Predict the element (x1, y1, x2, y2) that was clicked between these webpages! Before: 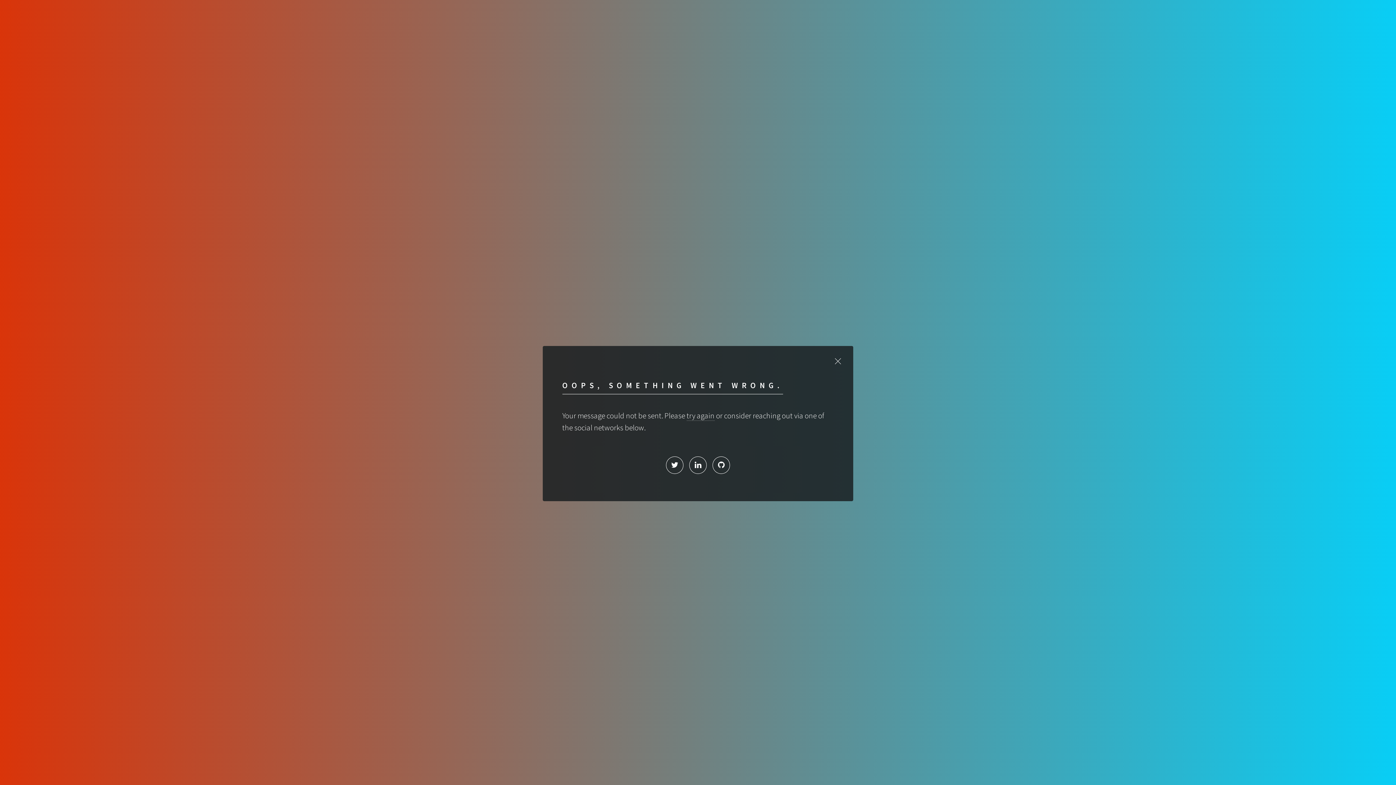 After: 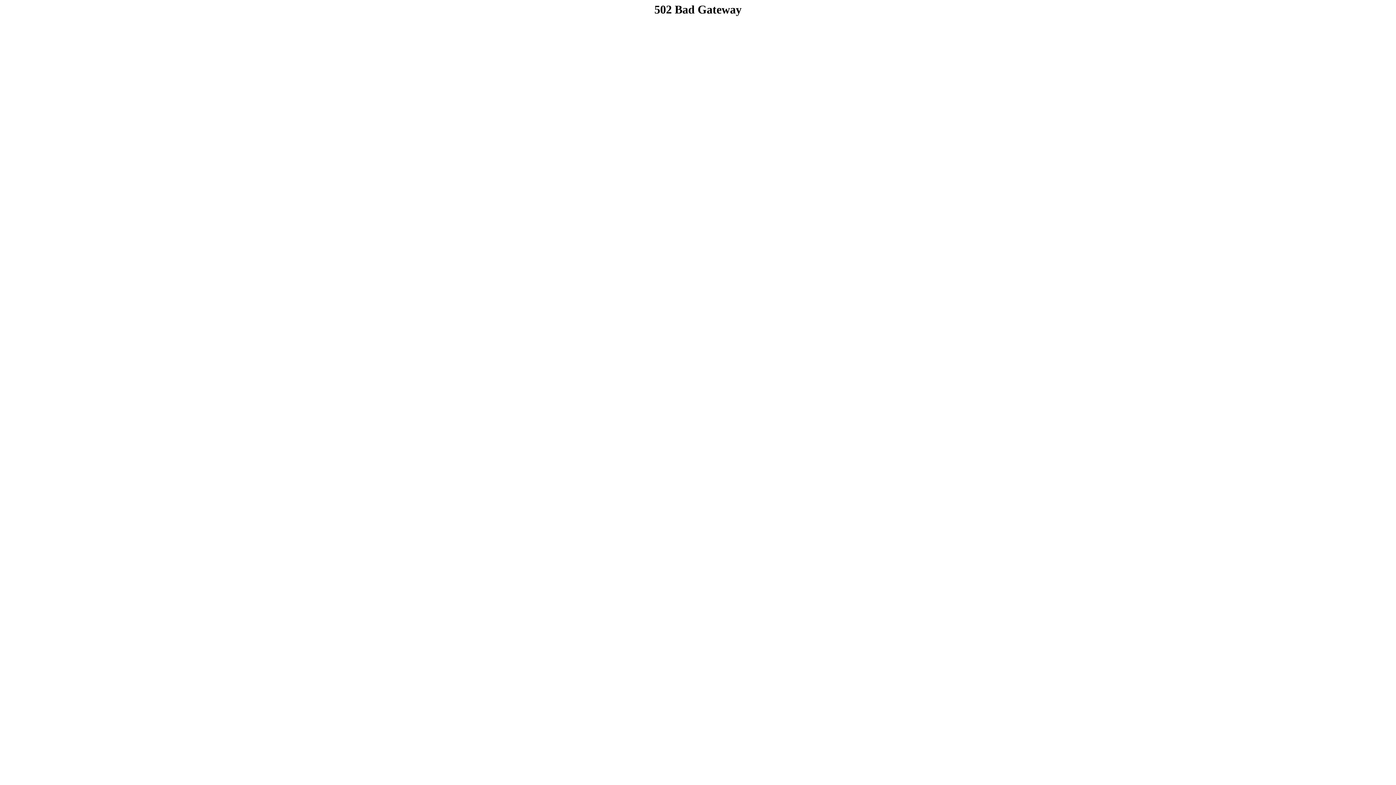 Action: label: try again bbox: (686, 411, 714, 421)